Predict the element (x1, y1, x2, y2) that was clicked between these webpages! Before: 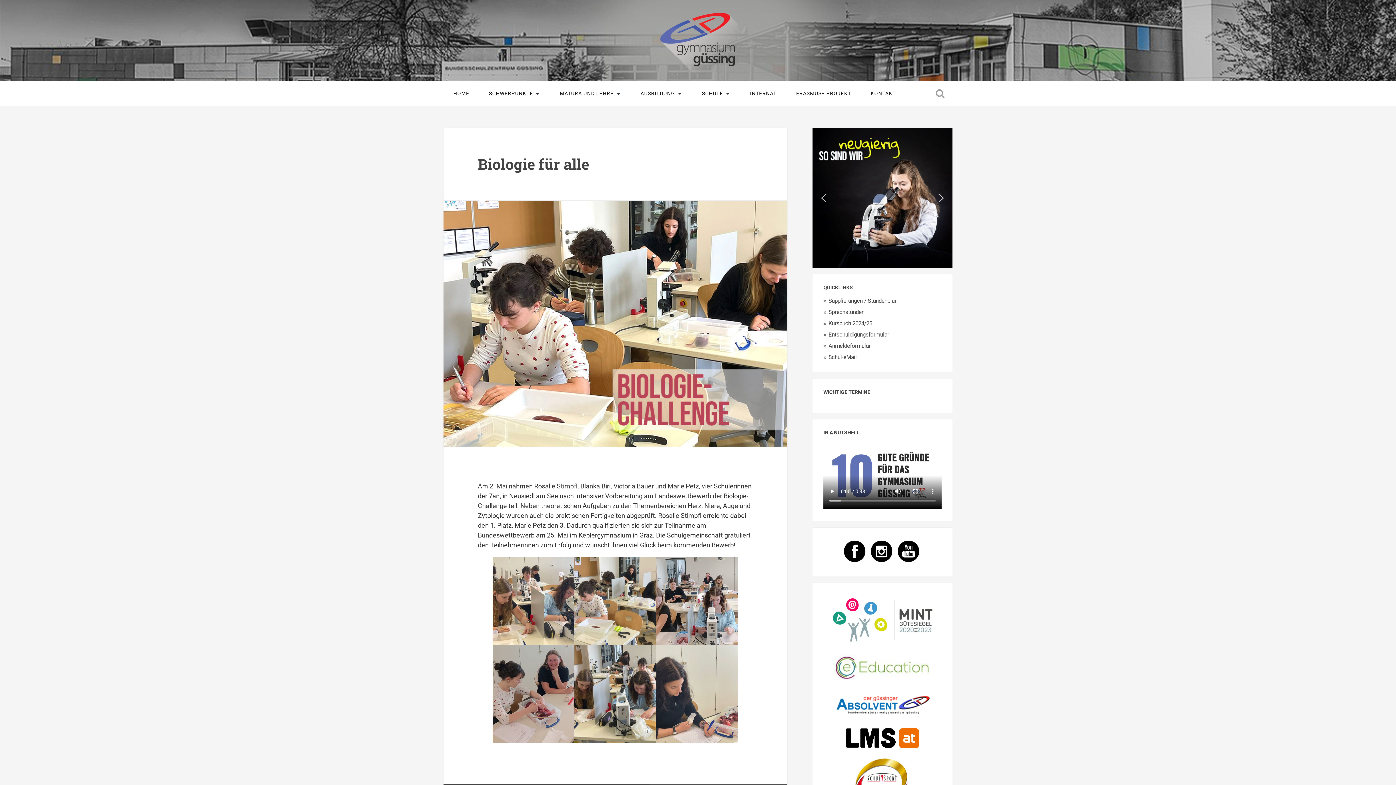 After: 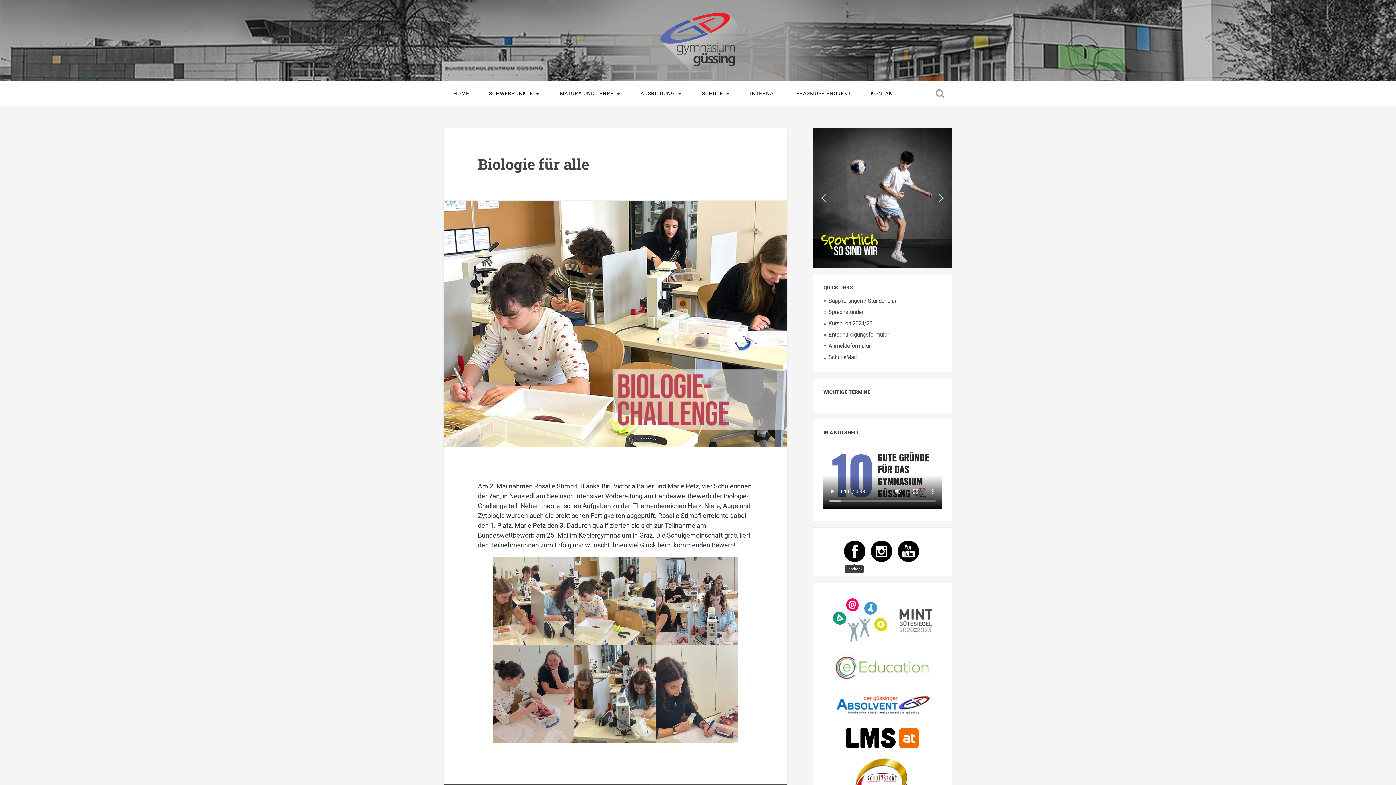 Action: bbox: (844, 540, 865, 564)